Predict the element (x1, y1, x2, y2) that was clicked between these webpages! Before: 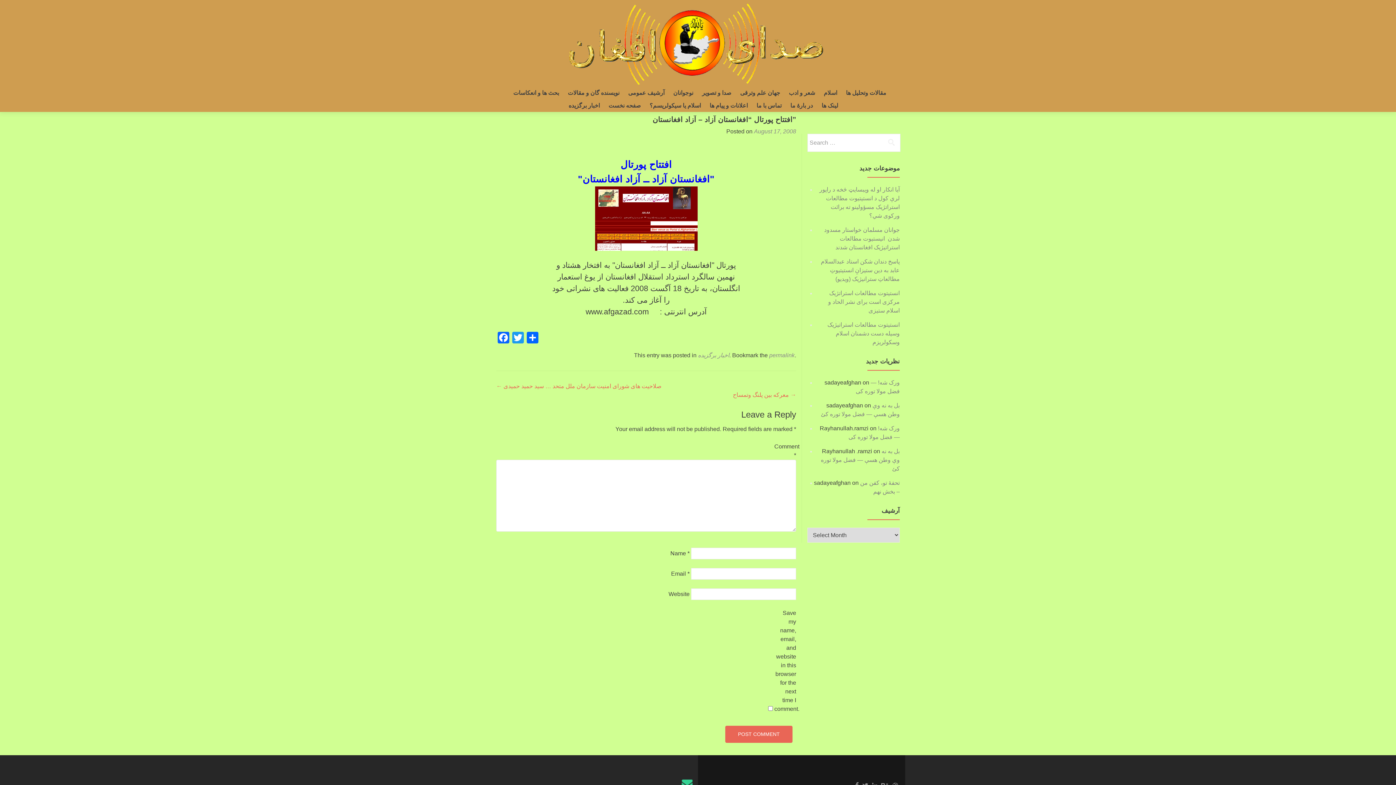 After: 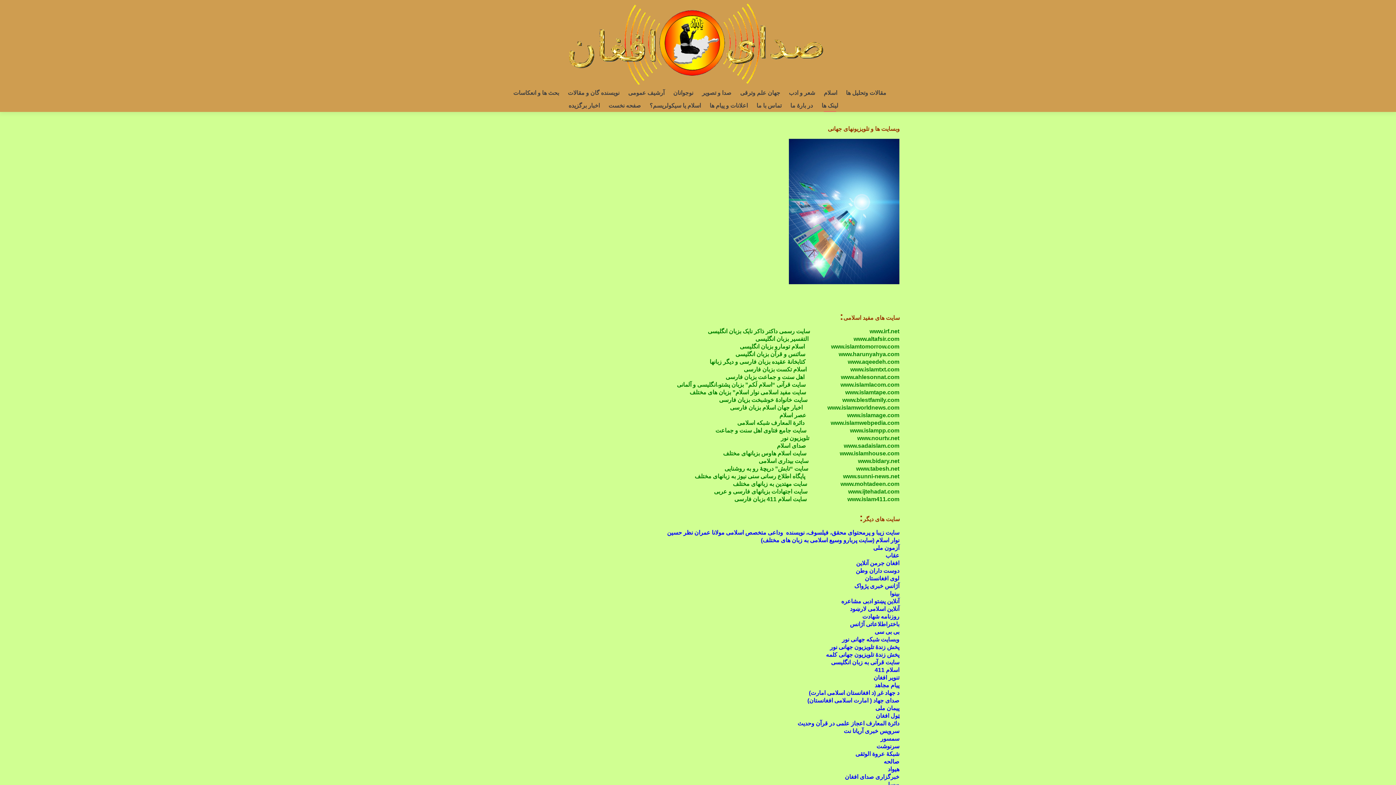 Action: label: لینک ها bbox: (821, 99, 838, 112)